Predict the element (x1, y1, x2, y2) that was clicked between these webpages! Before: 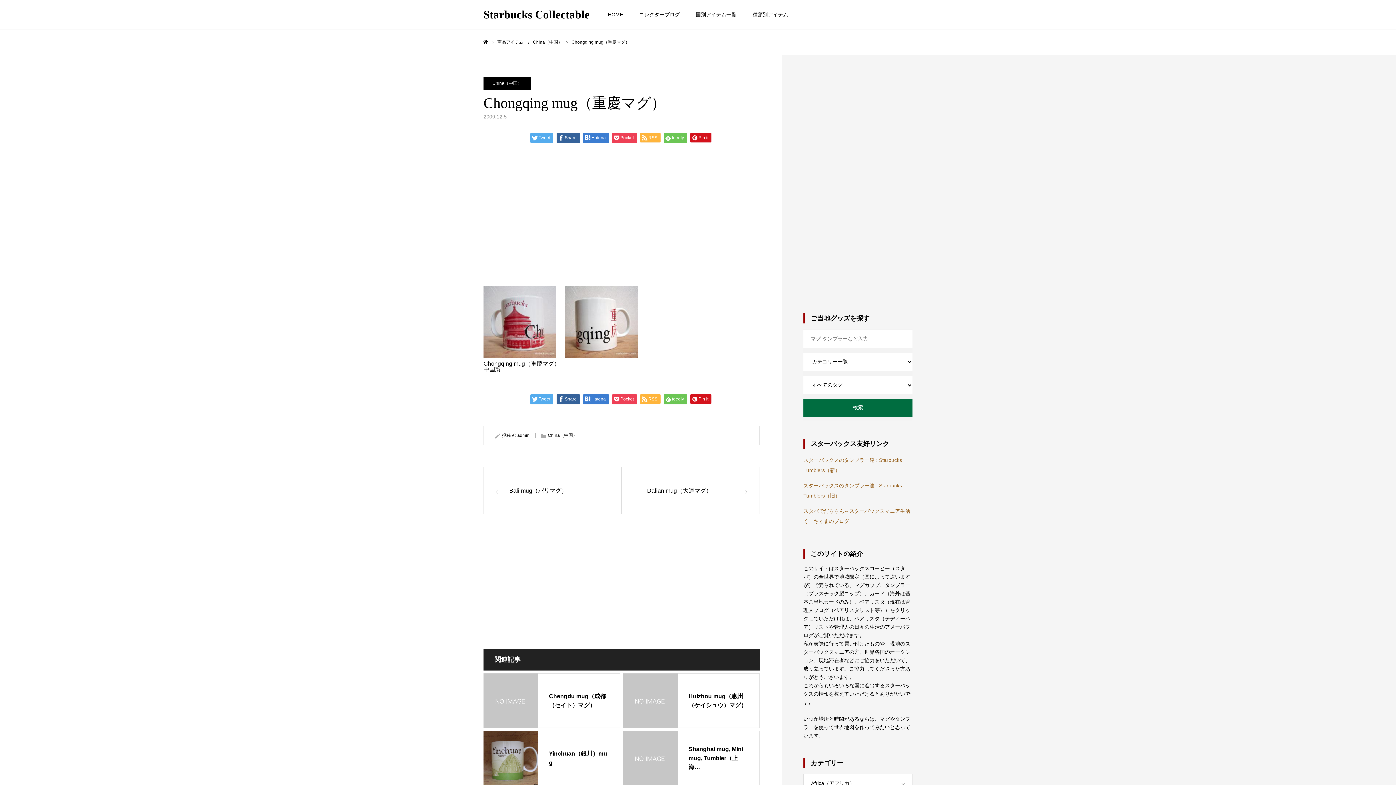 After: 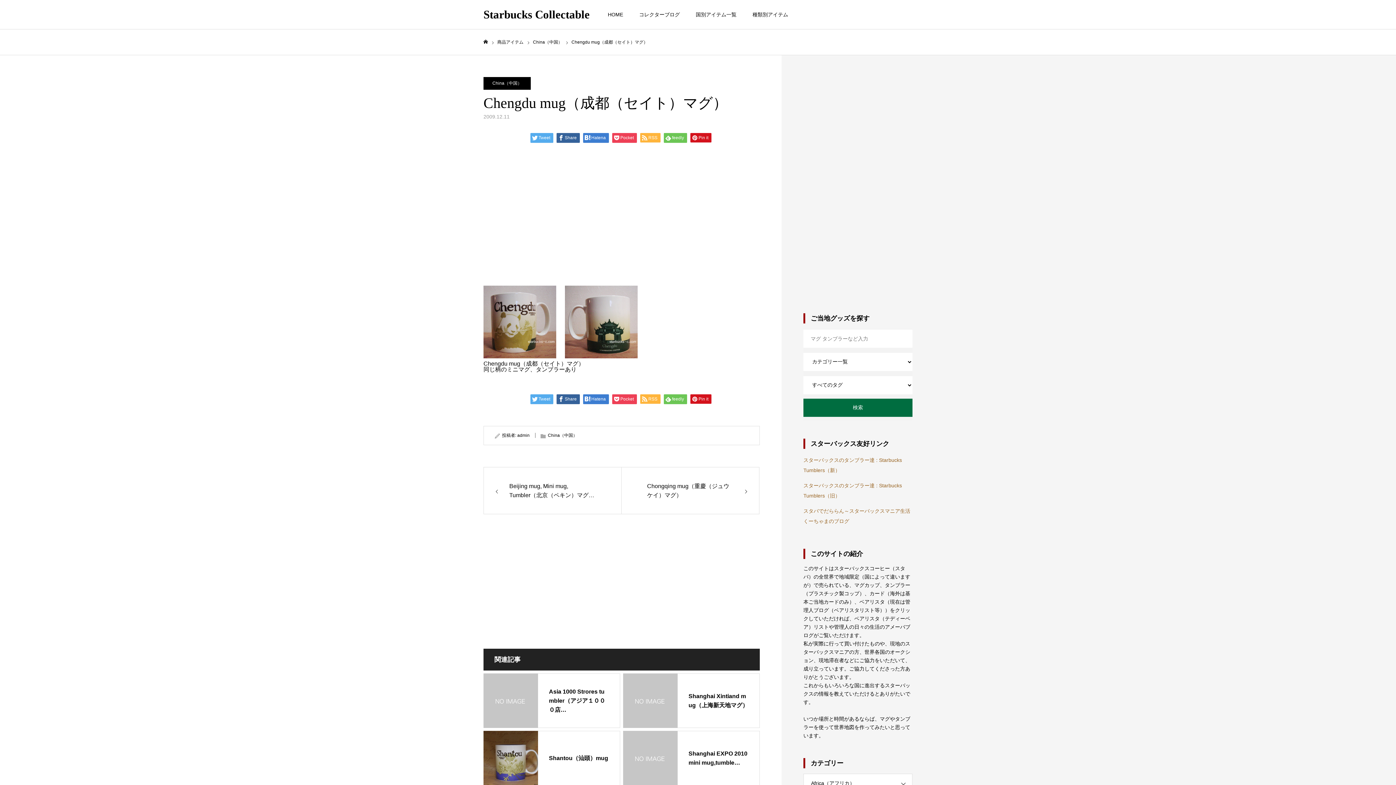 Action: label: Chengdu mug（成都（セイト）マグ） bbox: (483, 673, 620, 728)